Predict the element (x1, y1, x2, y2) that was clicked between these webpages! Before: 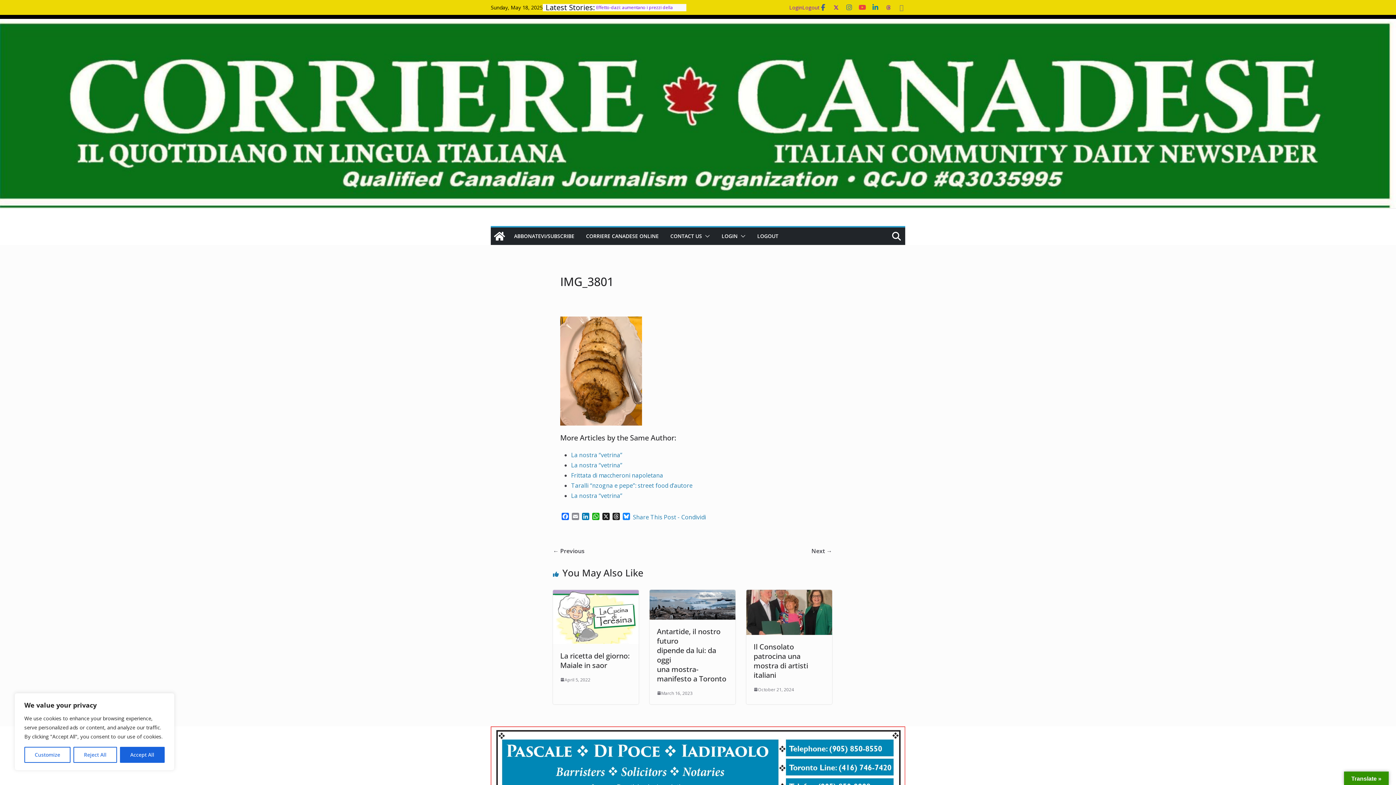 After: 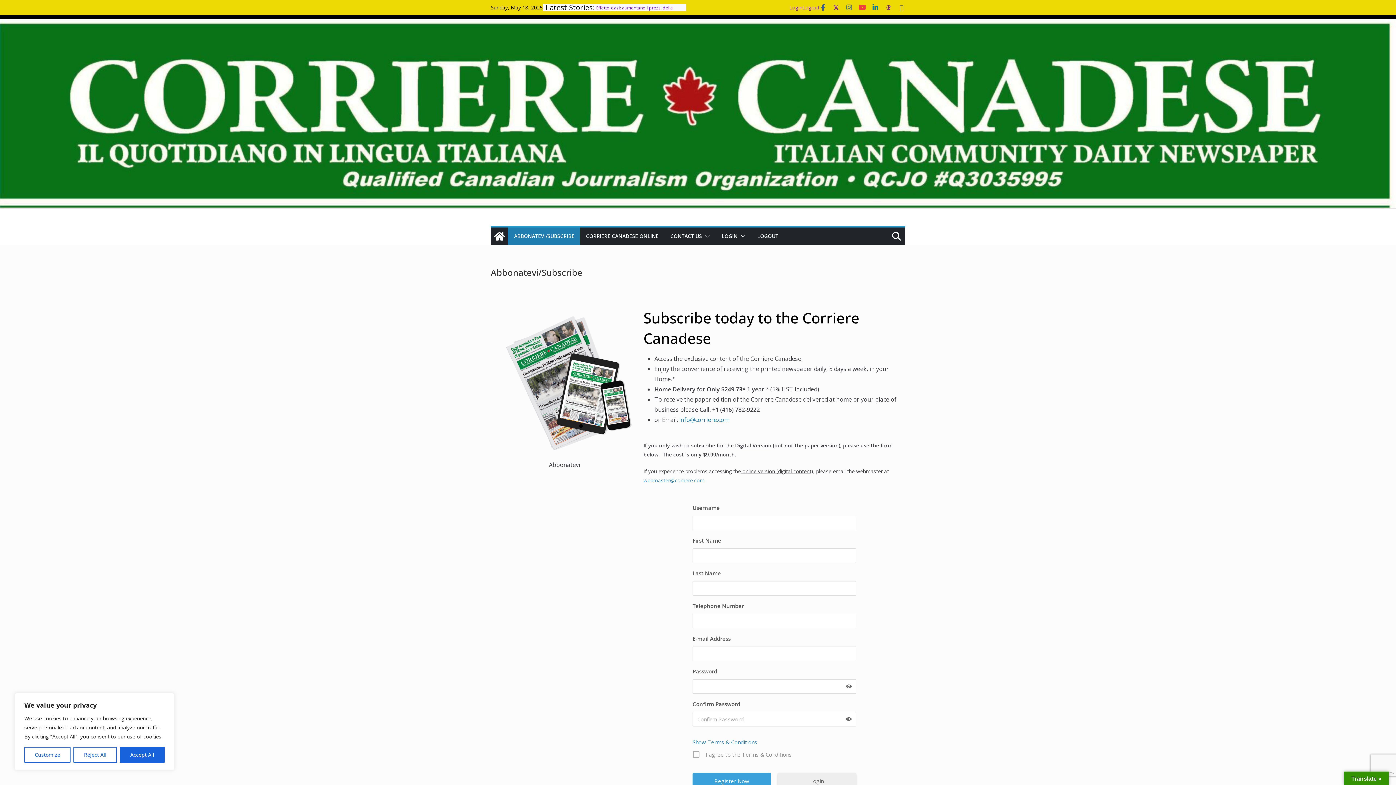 Action: label: ABBONATEVI/SUBSCRIBE bbox: (514, 231, 574, 241)